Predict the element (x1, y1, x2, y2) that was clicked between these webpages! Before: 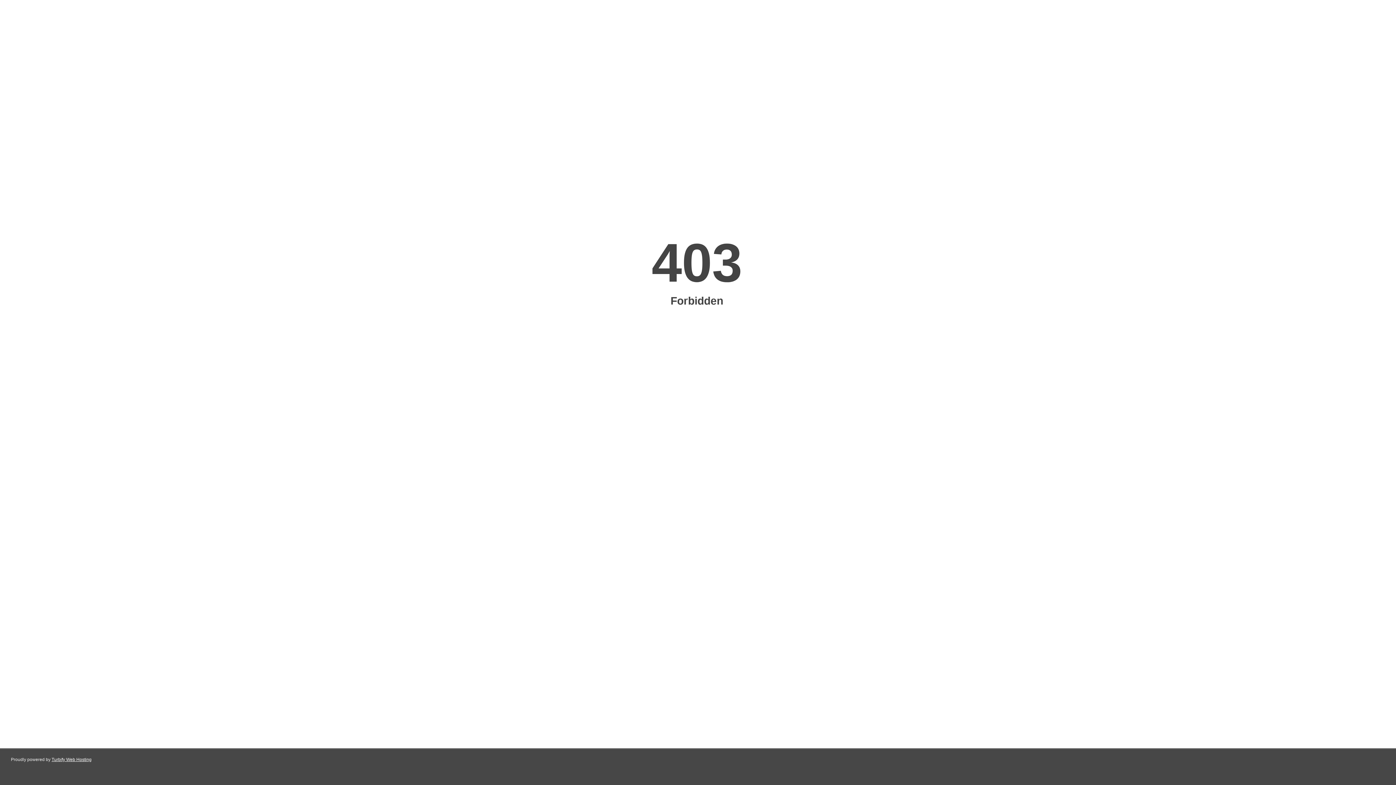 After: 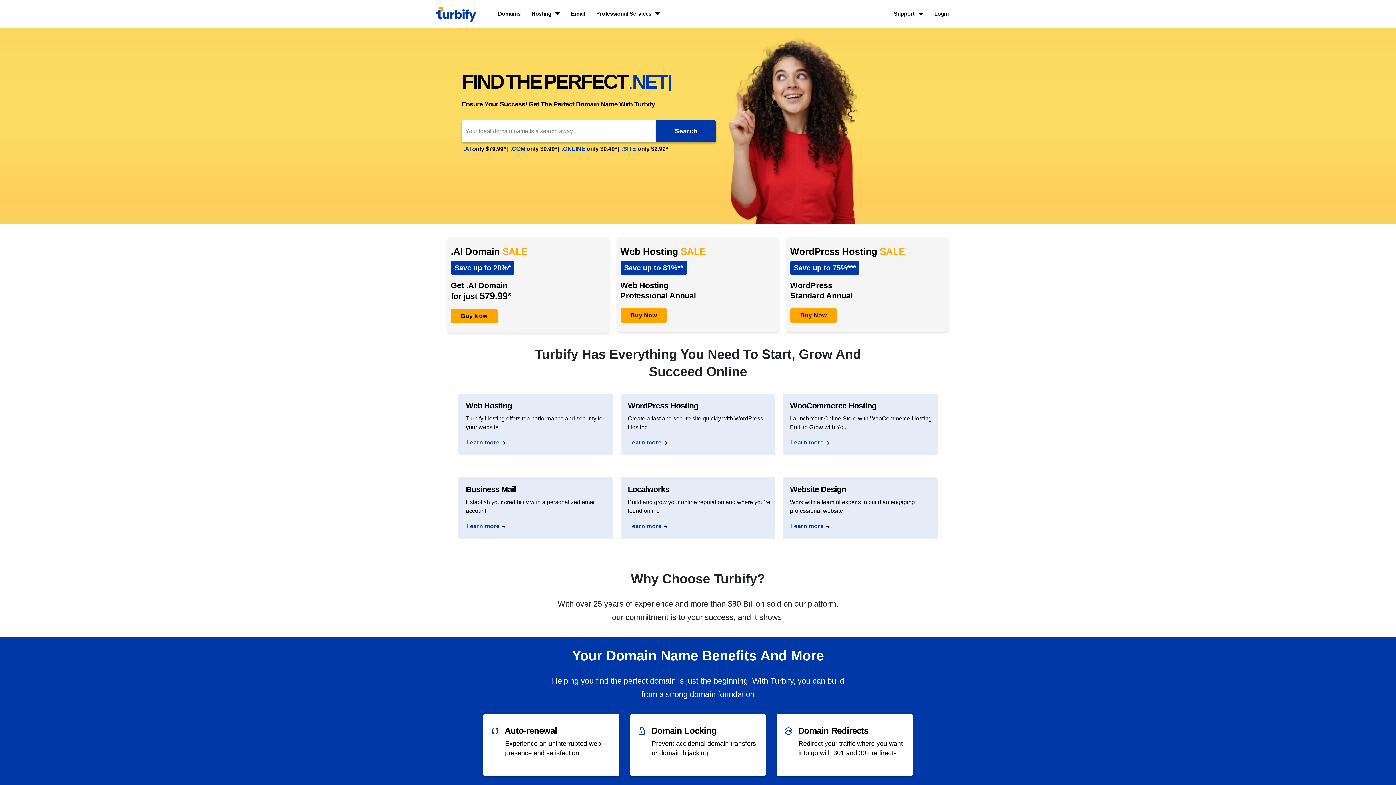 Action: label: Turbify Web Hosting bbox: (51, 757, 91, 762)